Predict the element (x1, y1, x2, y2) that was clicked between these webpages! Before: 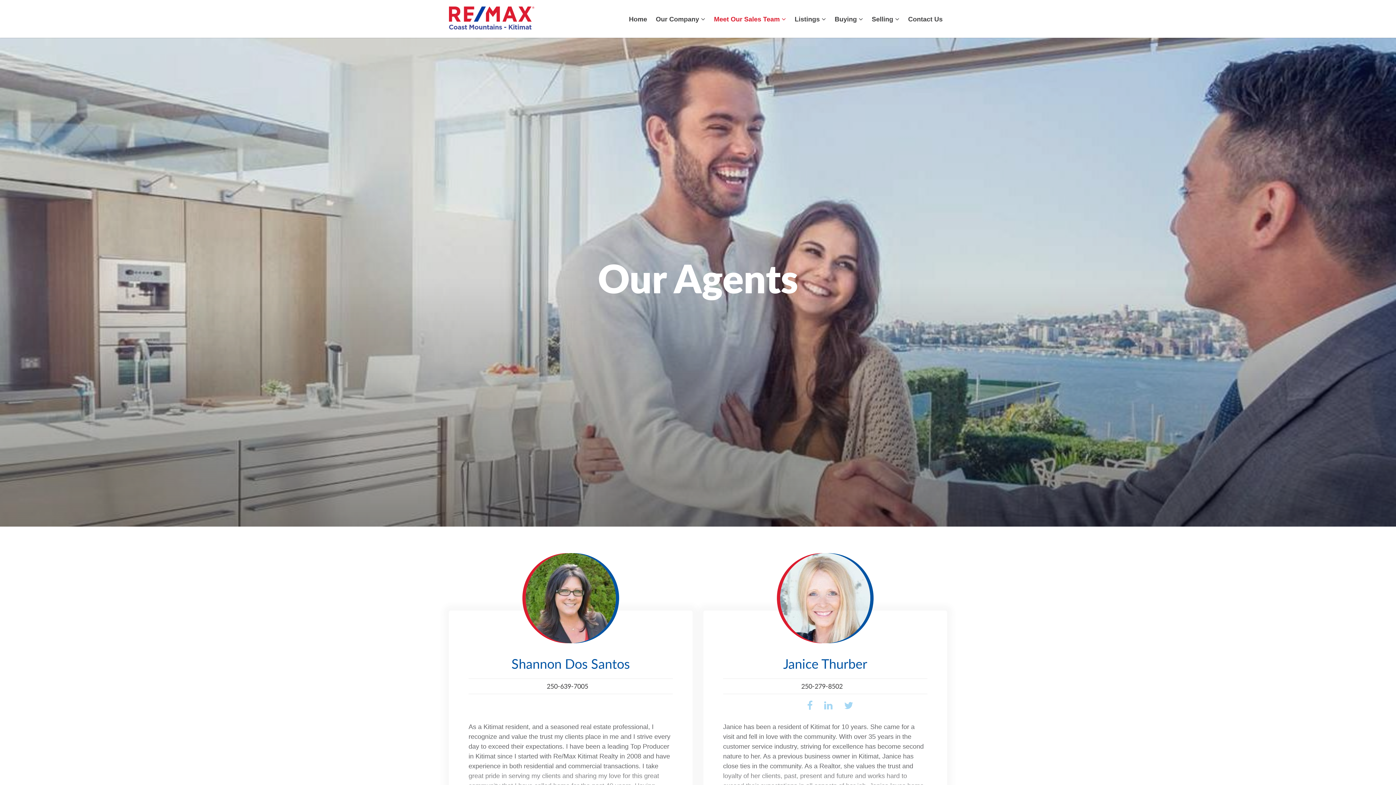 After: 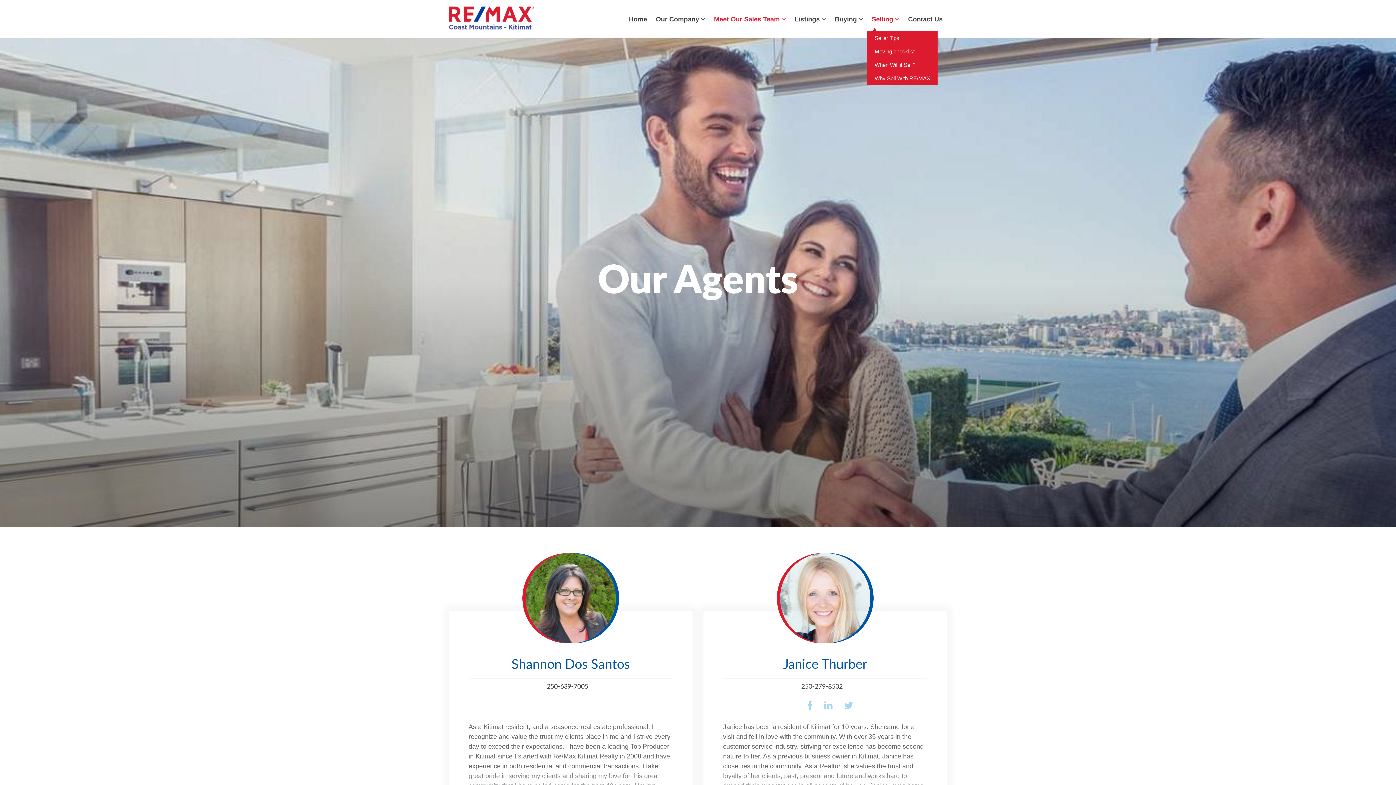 Action: label: Selling  bbox: (867, 6, 904, 31)